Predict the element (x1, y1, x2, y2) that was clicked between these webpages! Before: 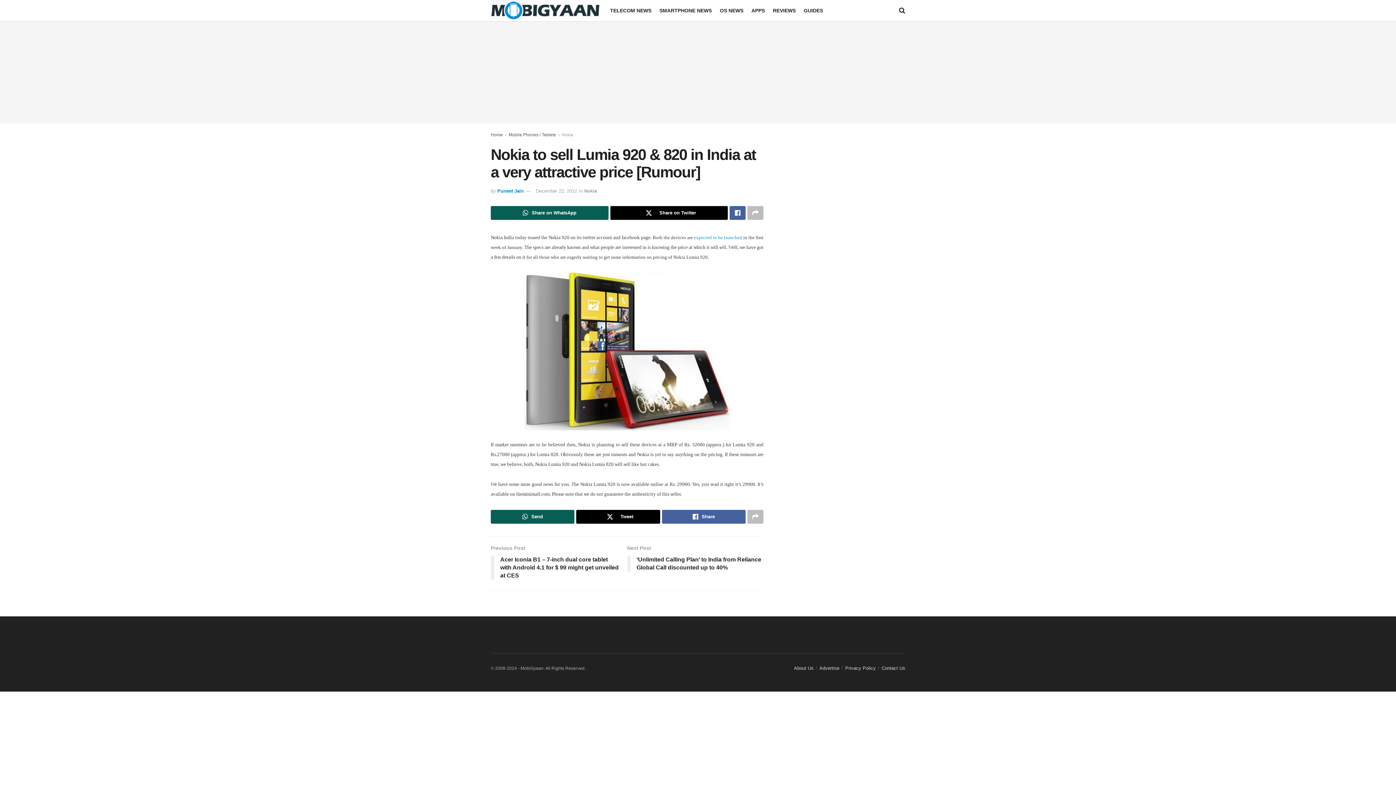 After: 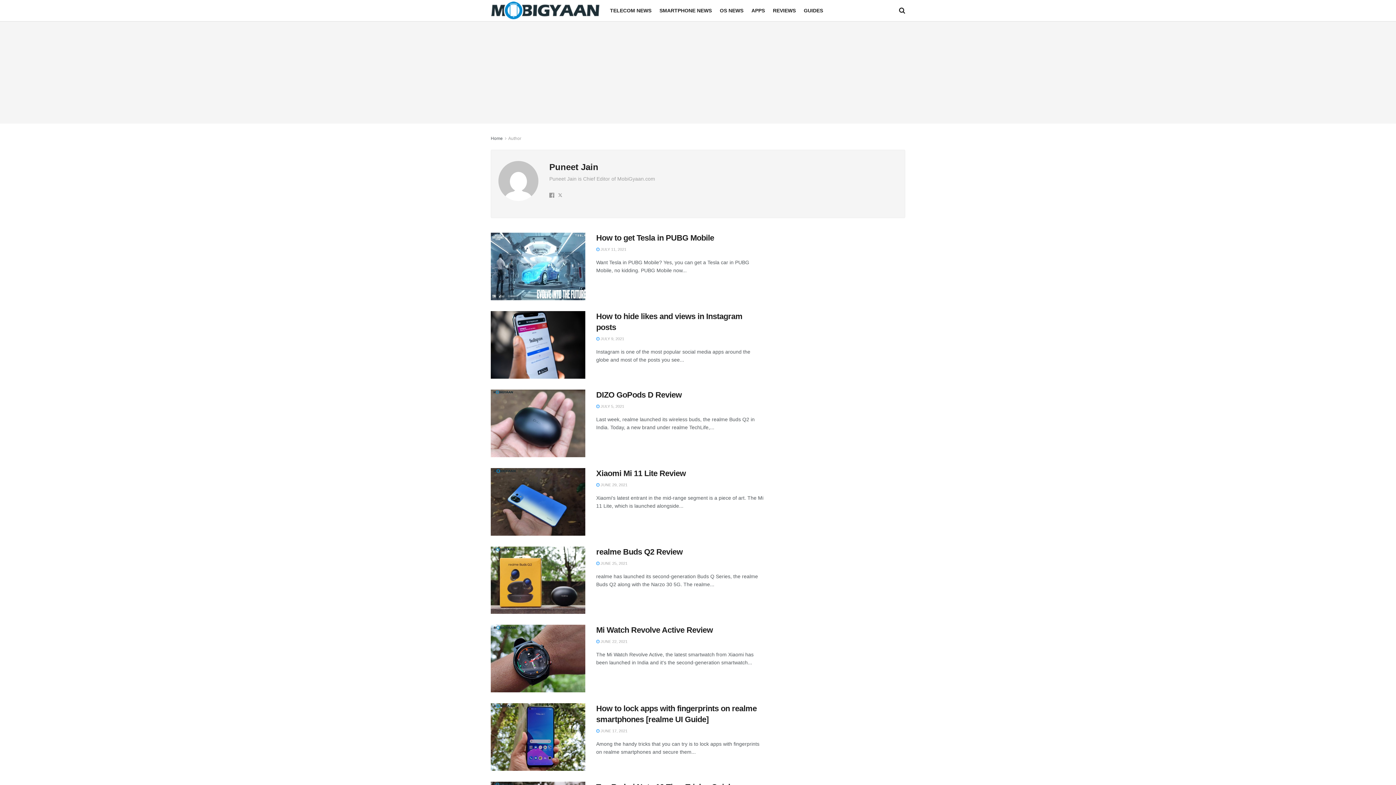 Action: label: Puneet Jain bbox: (497, 188, 524, 193)